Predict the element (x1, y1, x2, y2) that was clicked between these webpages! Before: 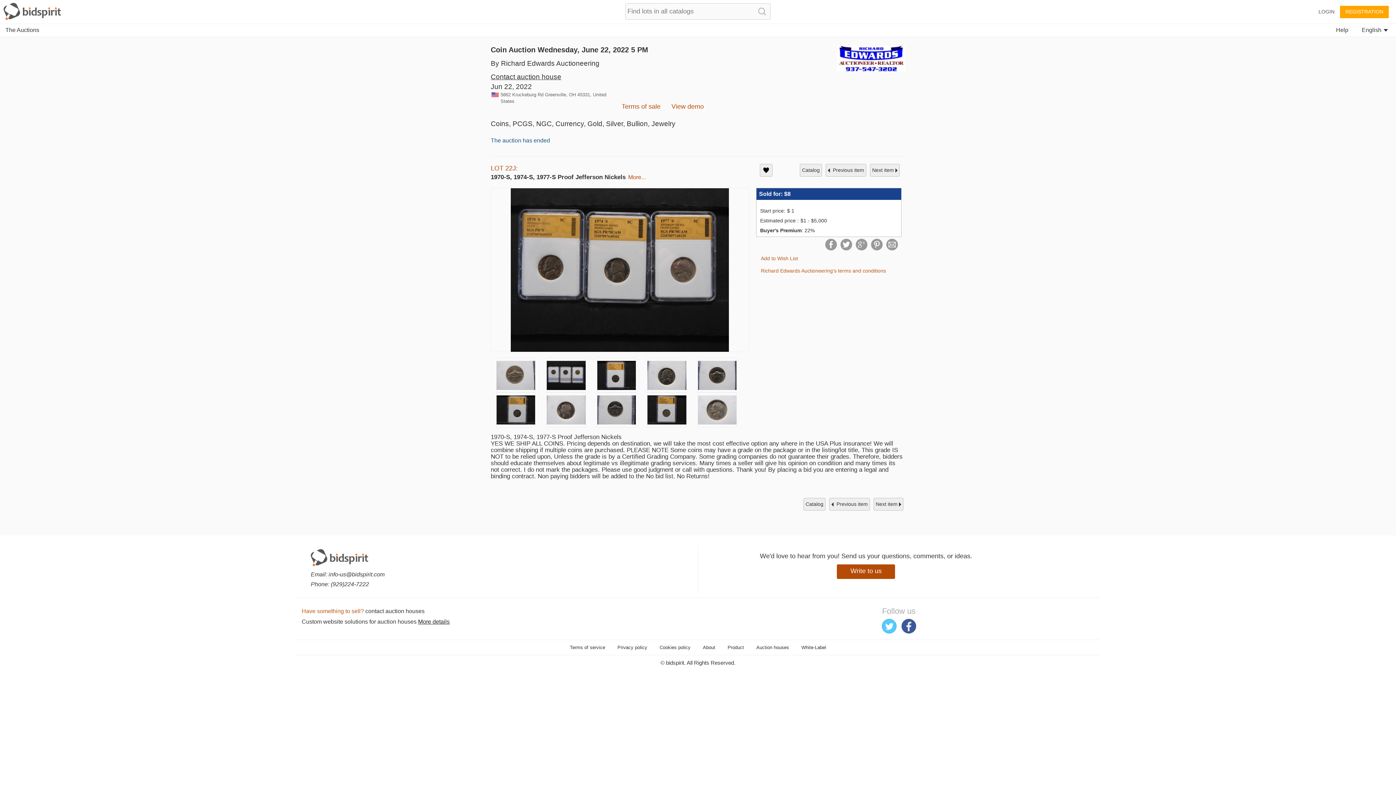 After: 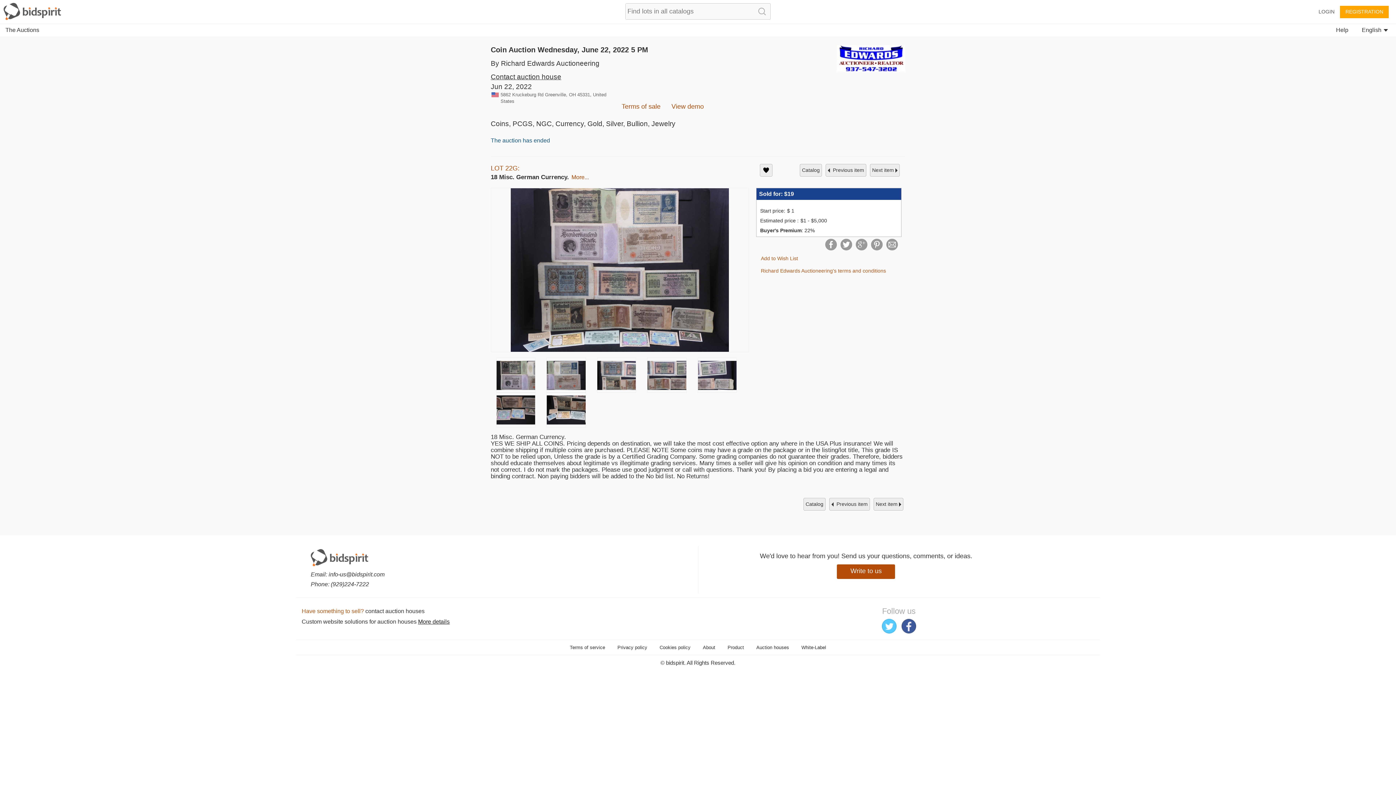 Action: label:   Previous item bbox: (825, 164, 866, 176)